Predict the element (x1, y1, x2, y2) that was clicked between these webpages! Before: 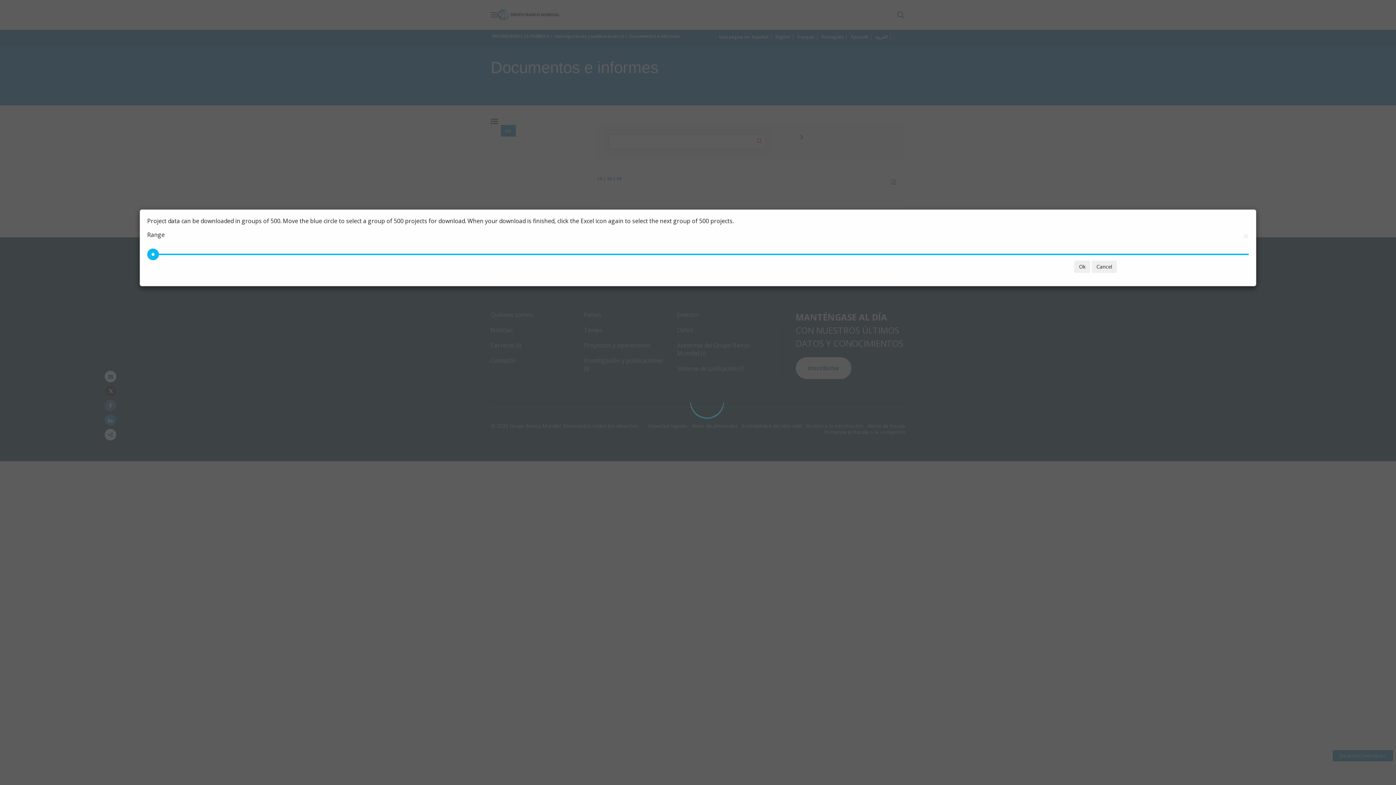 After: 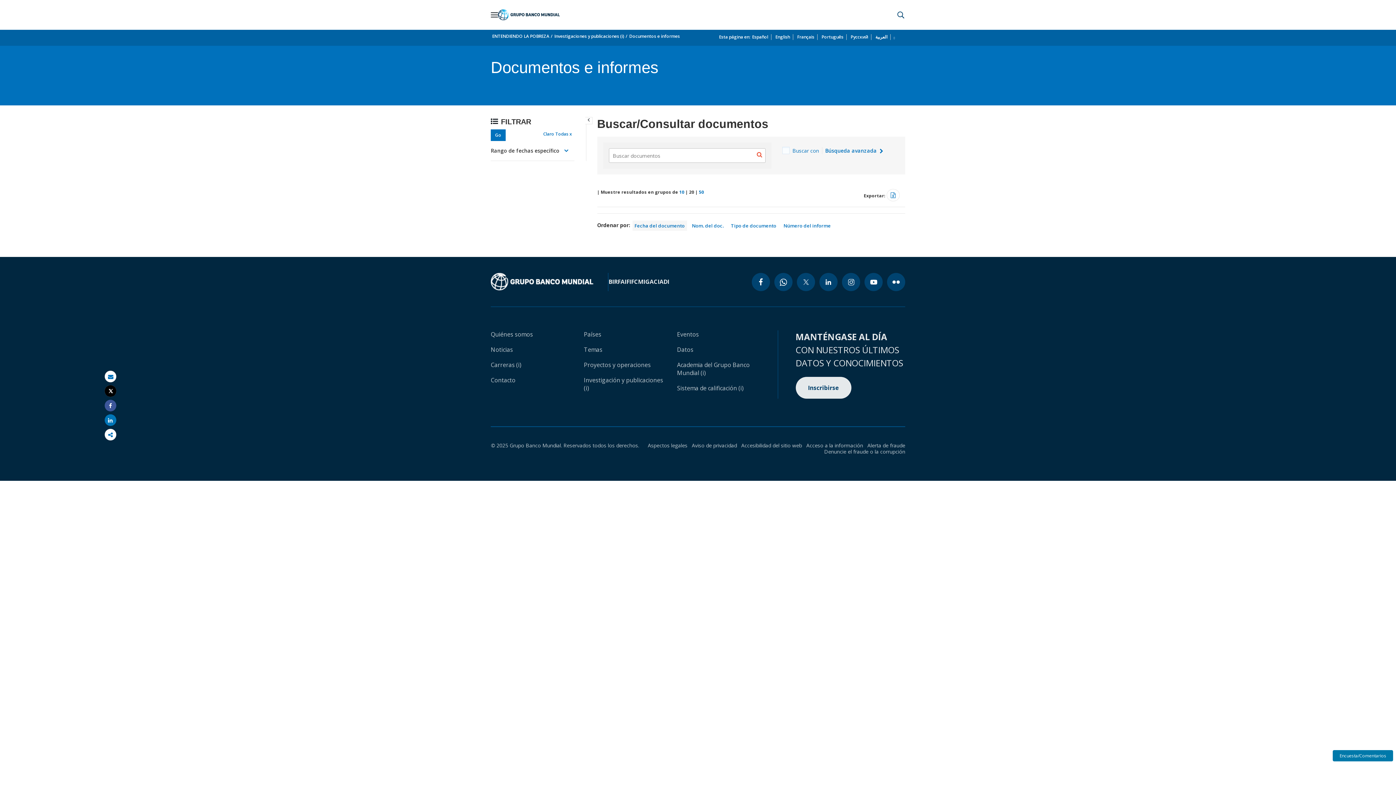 Action: label: Ok bbox: (1074, 260, 1090, 273)